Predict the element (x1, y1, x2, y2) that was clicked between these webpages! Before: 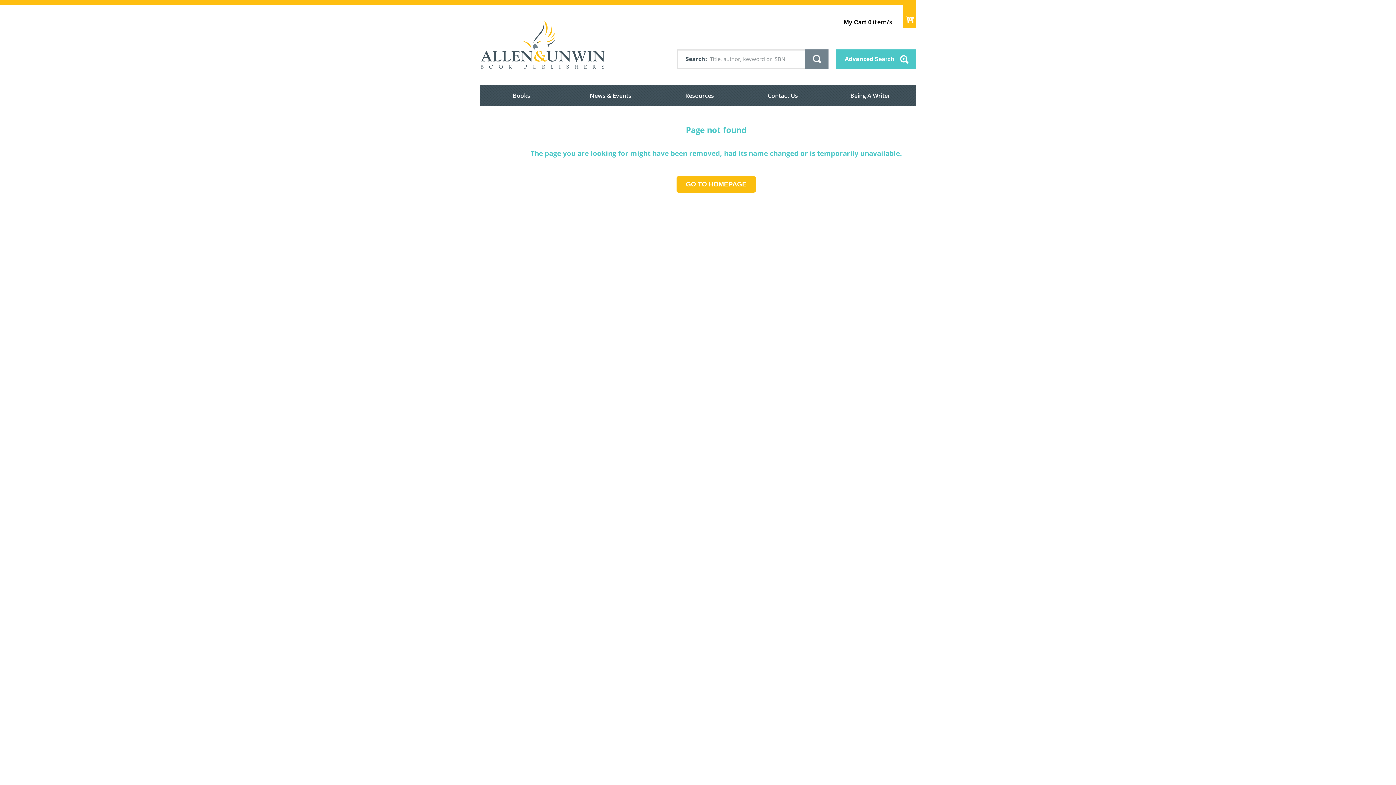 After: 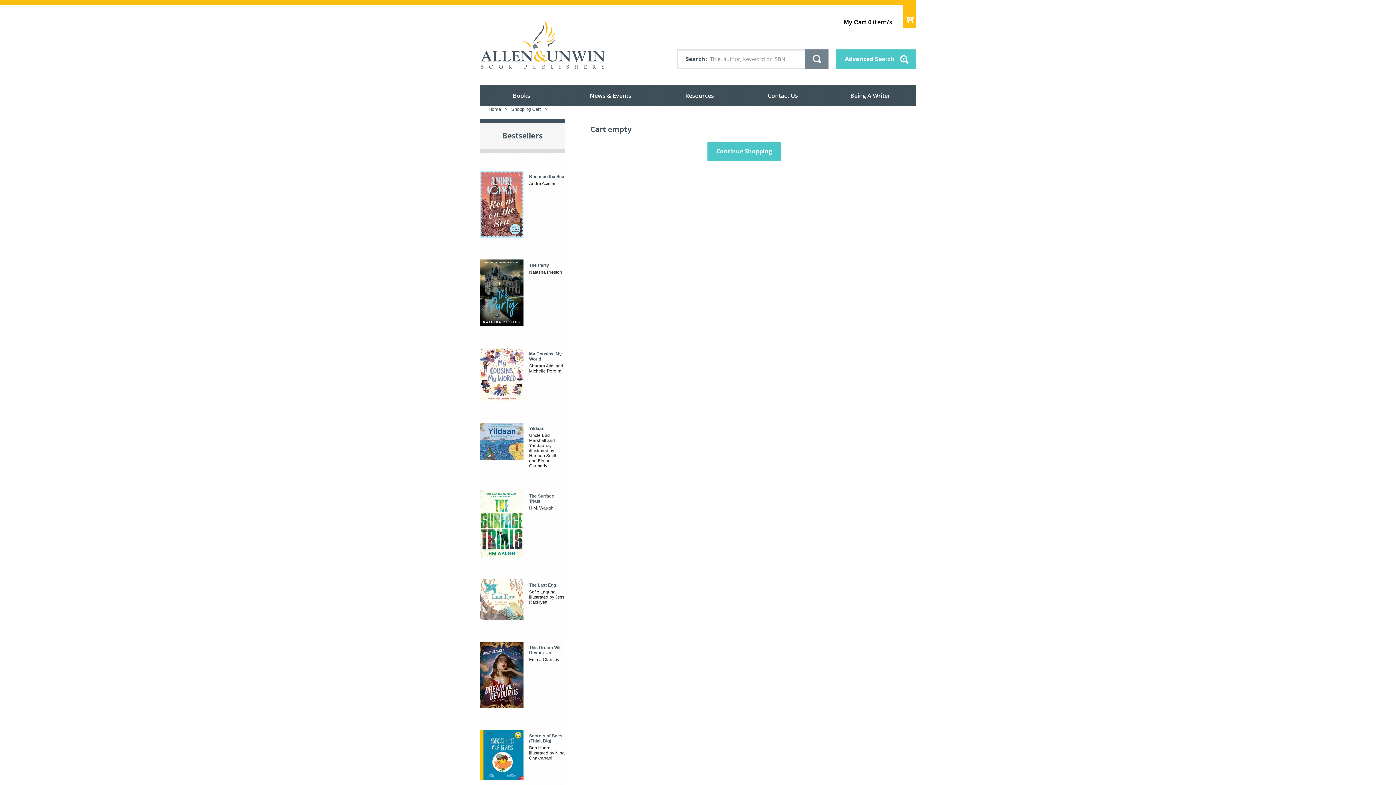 Action: bbox: (844, 17, 892, 26) label: My Cart 0 item/s